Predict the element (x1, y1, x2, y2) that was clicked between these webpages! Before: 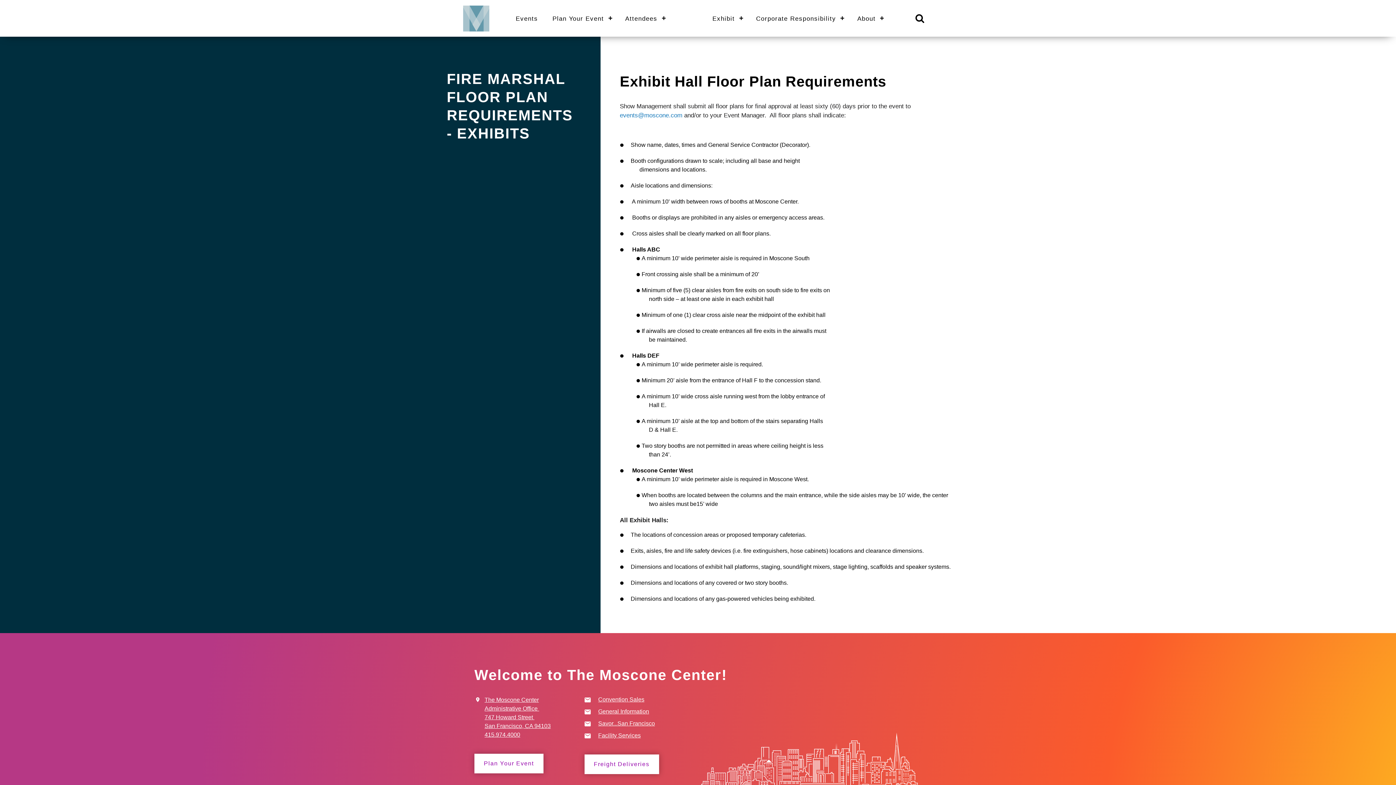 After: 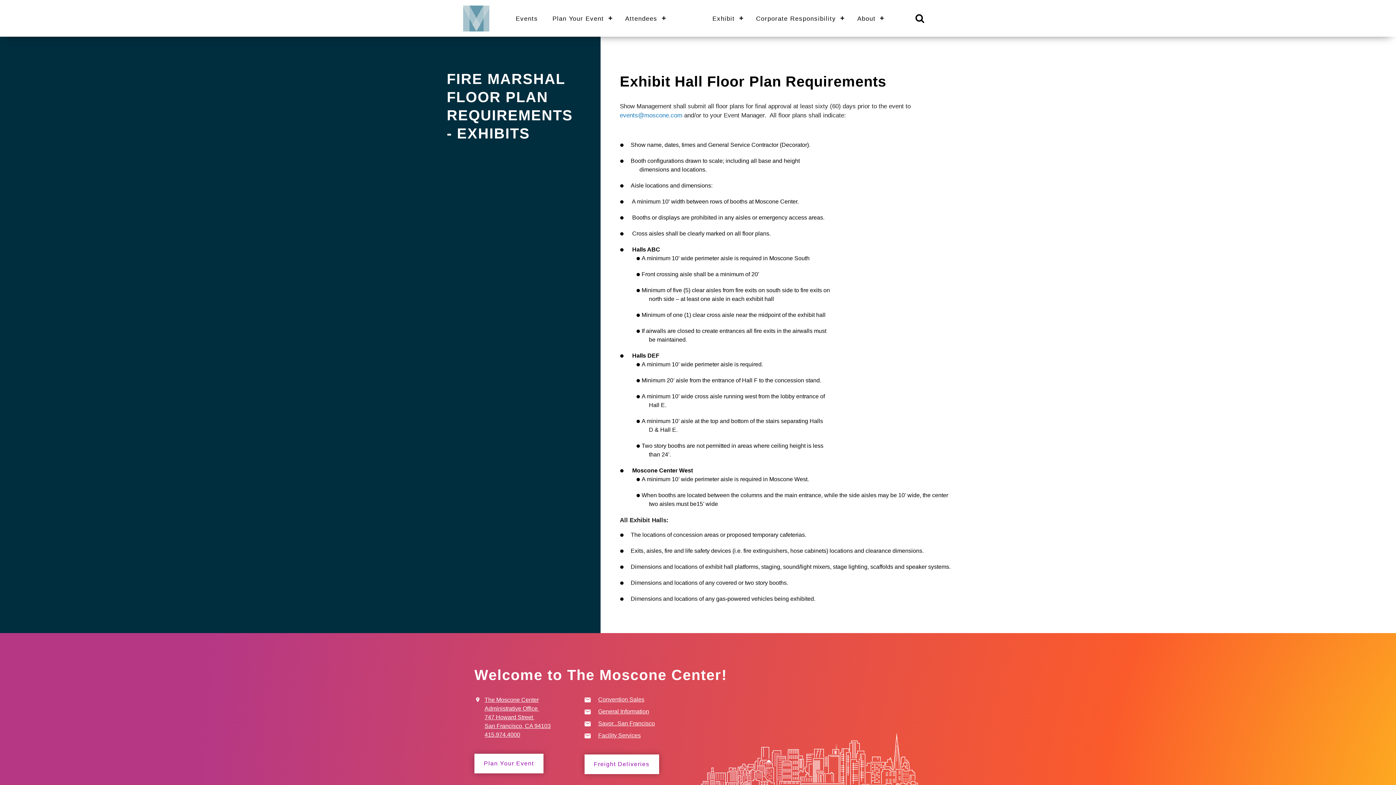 Action: label: Corporate Responsibility  bbox: (749, 0, 850, 37)